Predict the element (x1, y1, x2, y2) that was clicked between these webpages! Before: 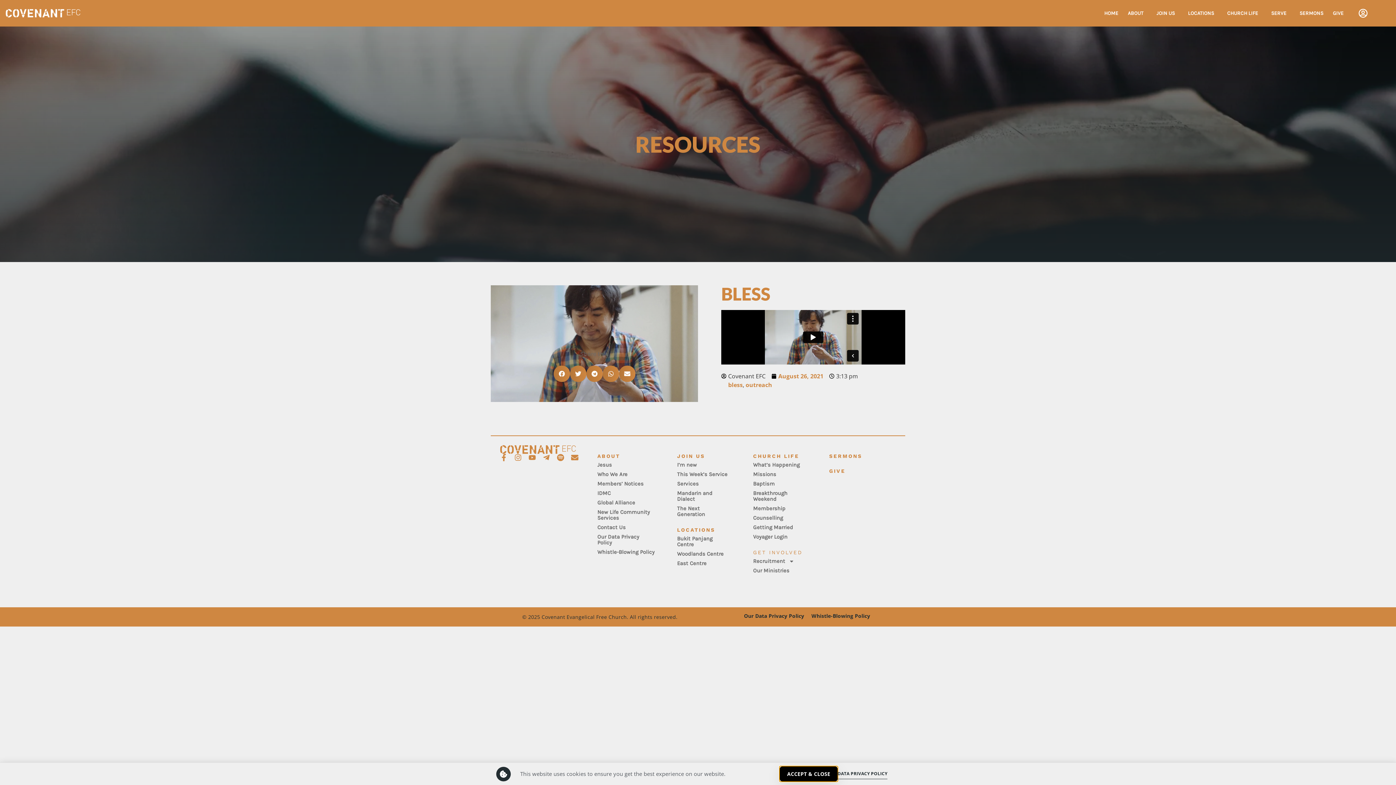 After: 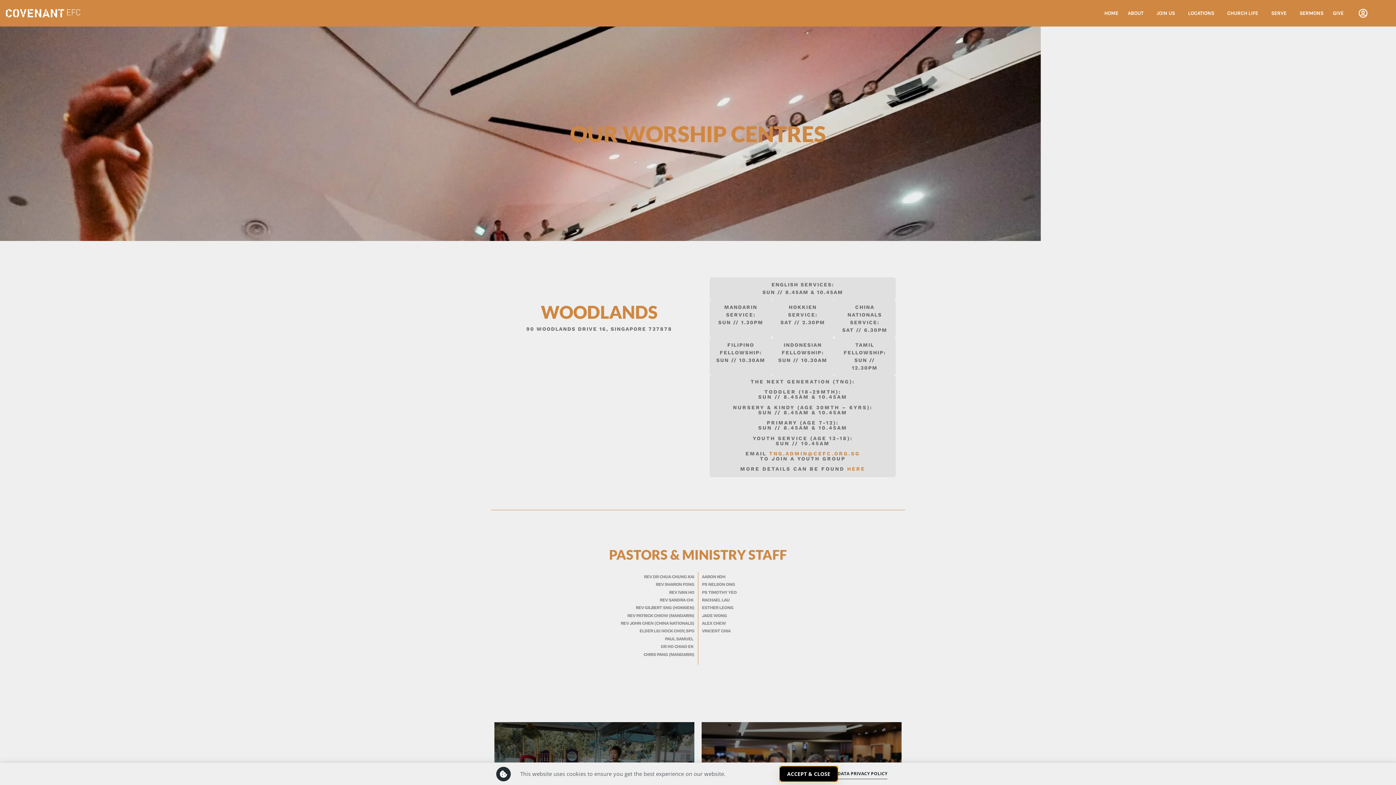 Action: label: Woodlands Centre bbox: (677, 549, 727, 558)